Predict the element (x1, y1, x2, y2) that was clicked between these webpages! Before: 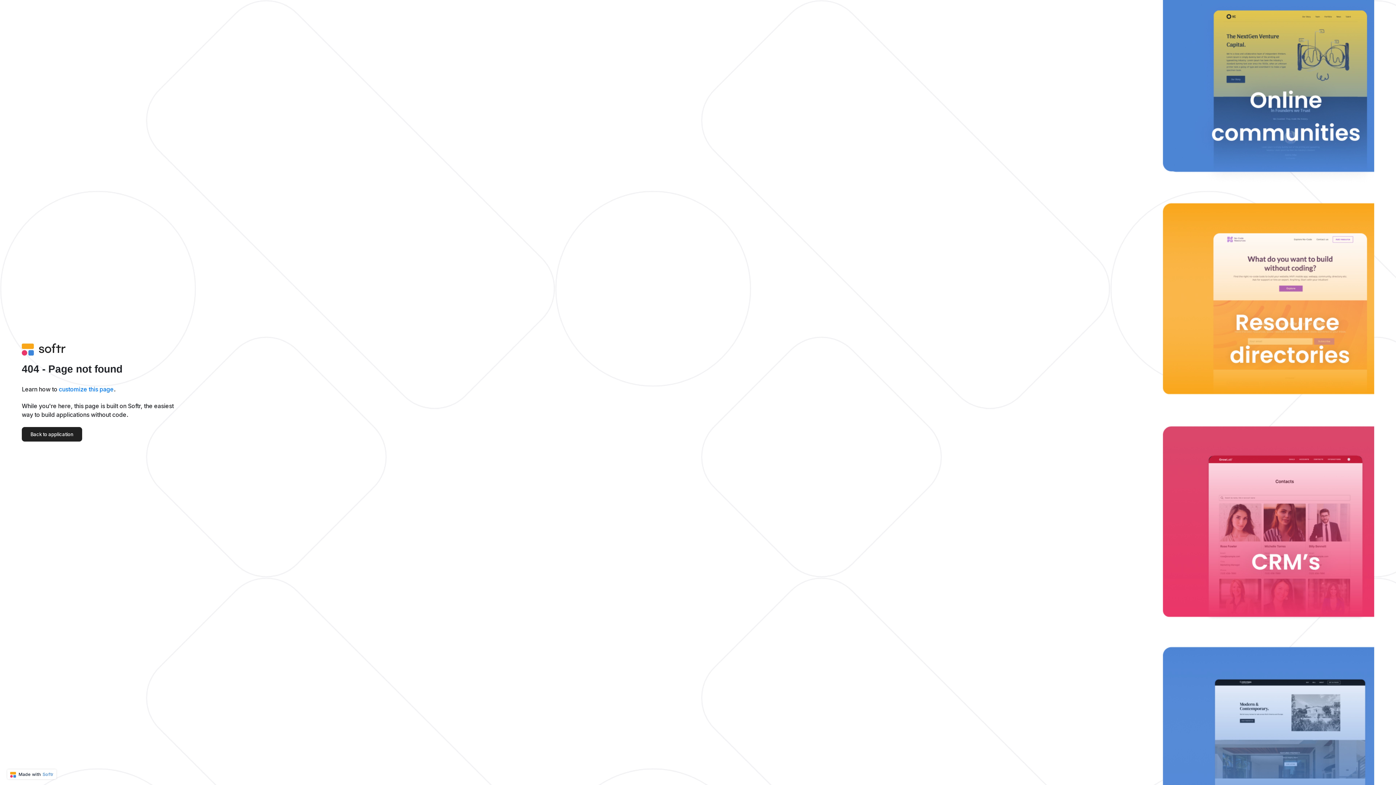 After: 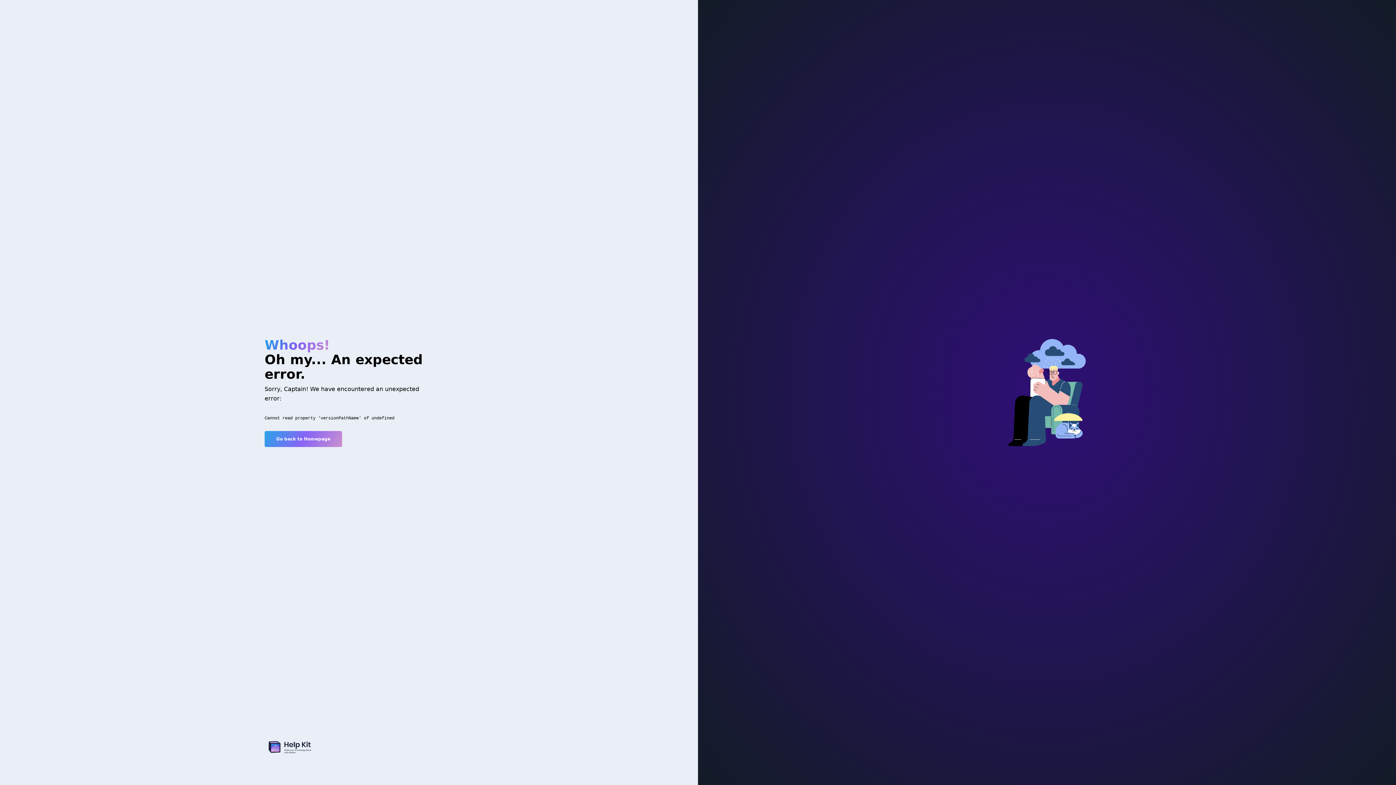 Action: bbox: (58, 385, 113, 393) label: customize this page